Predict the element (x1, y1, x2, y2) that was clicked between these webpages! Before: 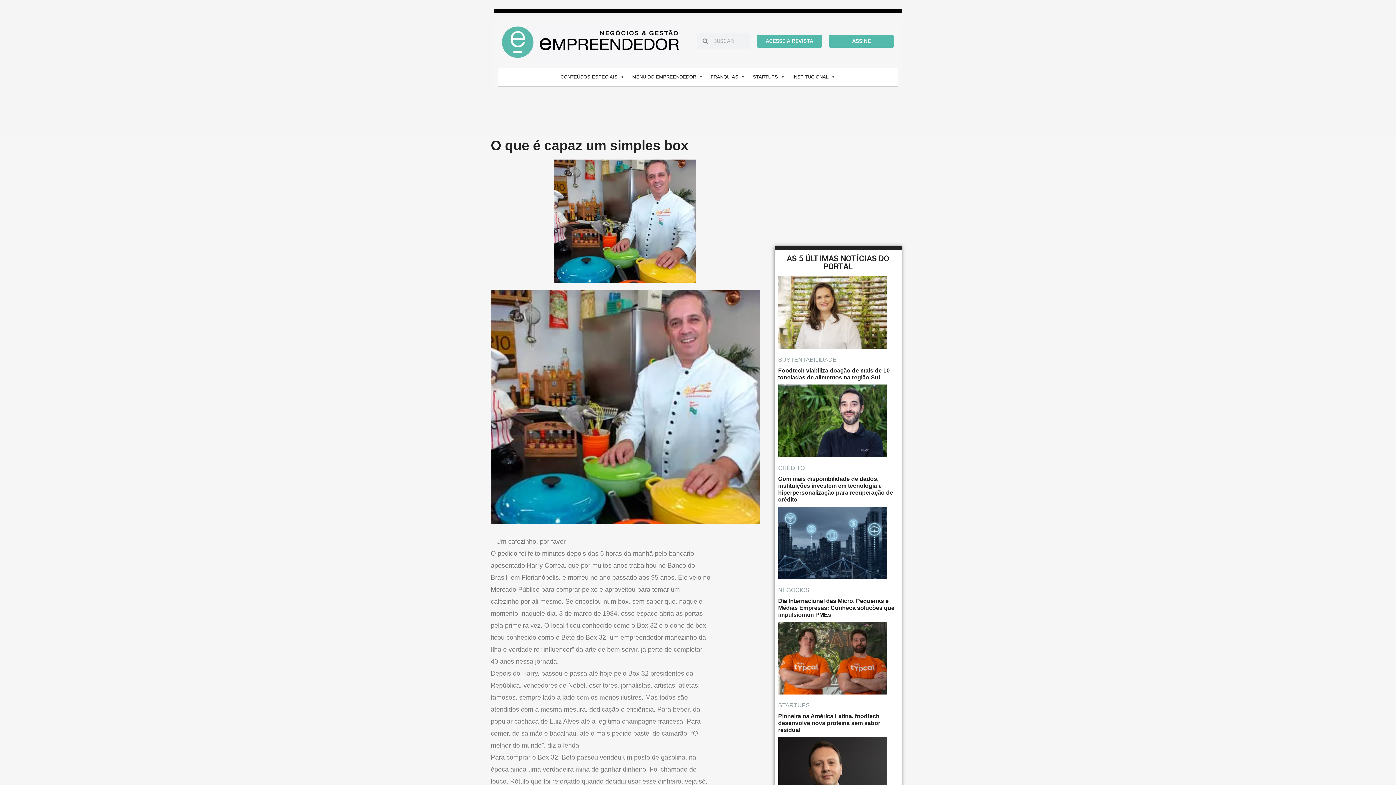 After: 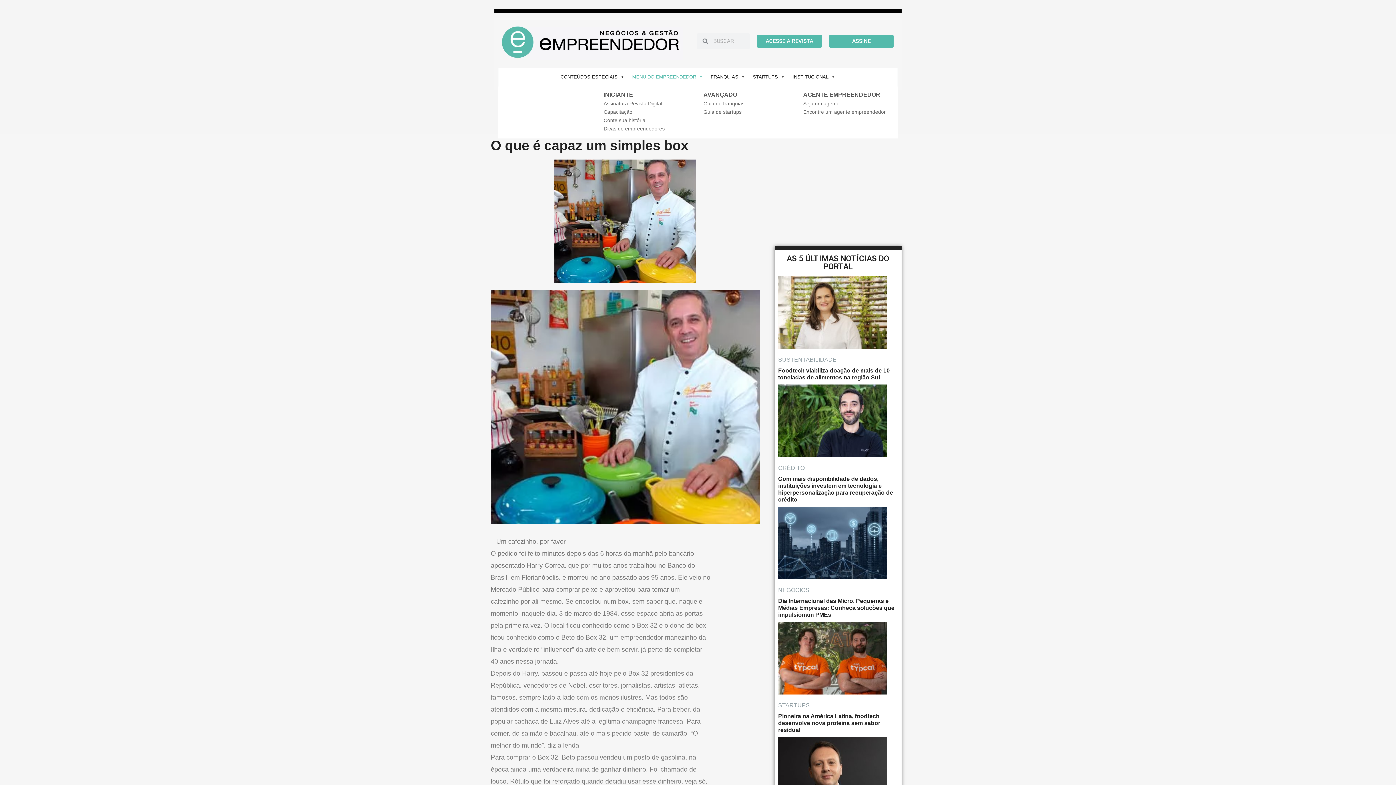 Action: label: MENU DO EMPREENDEDOR bbox: (628, 69, 706, 84)